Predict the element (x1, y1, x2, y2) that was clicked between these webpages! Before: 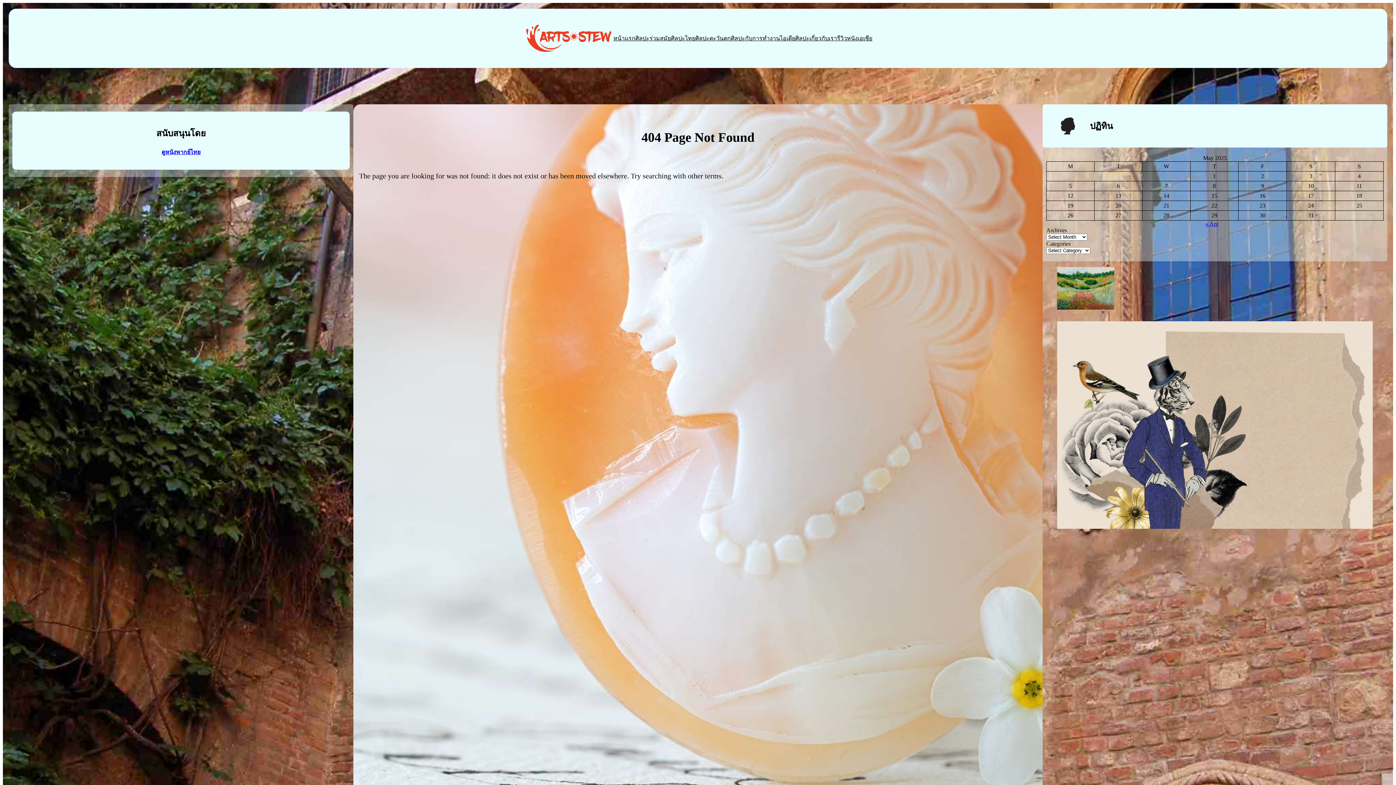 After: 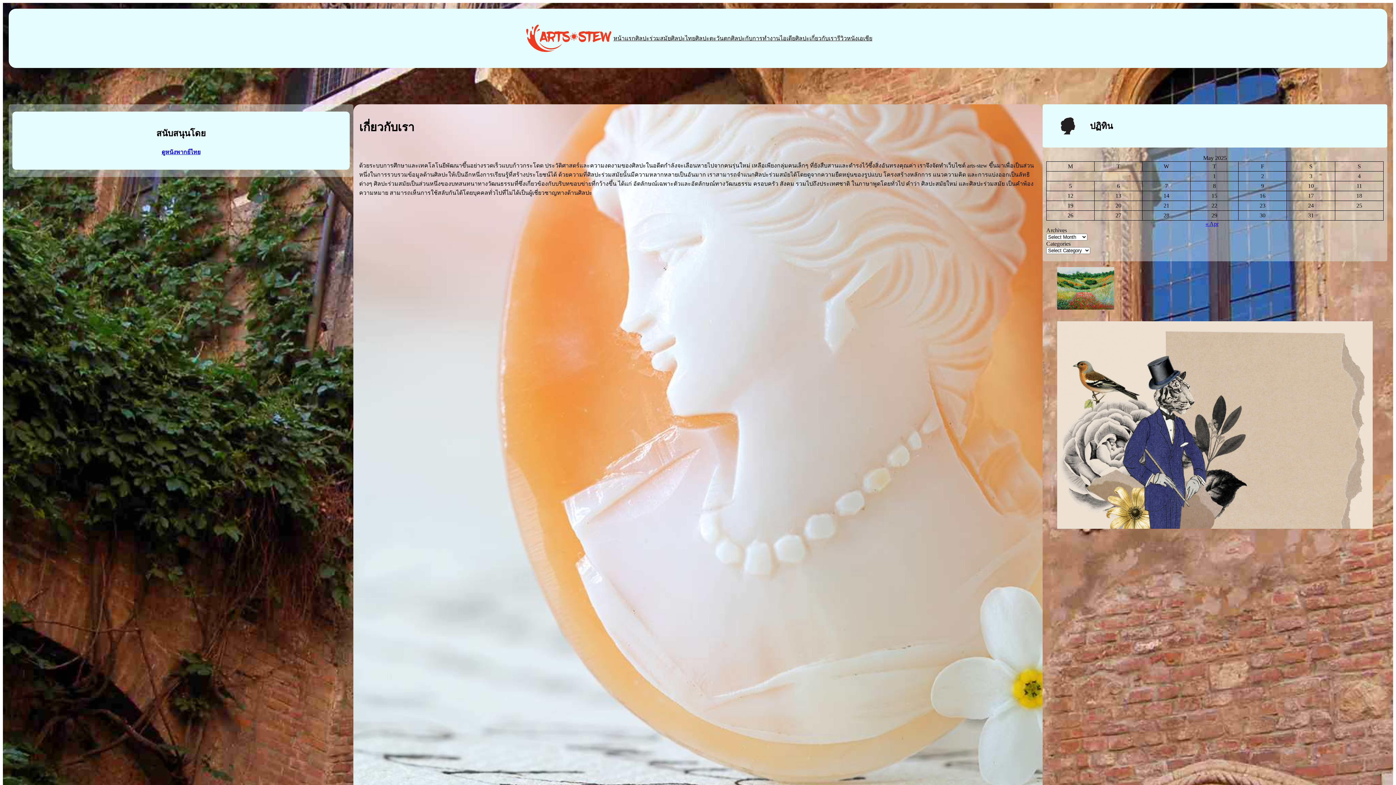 Action: bbox: (809, 33, 837, 42) label: เกี่ยวกับเรา